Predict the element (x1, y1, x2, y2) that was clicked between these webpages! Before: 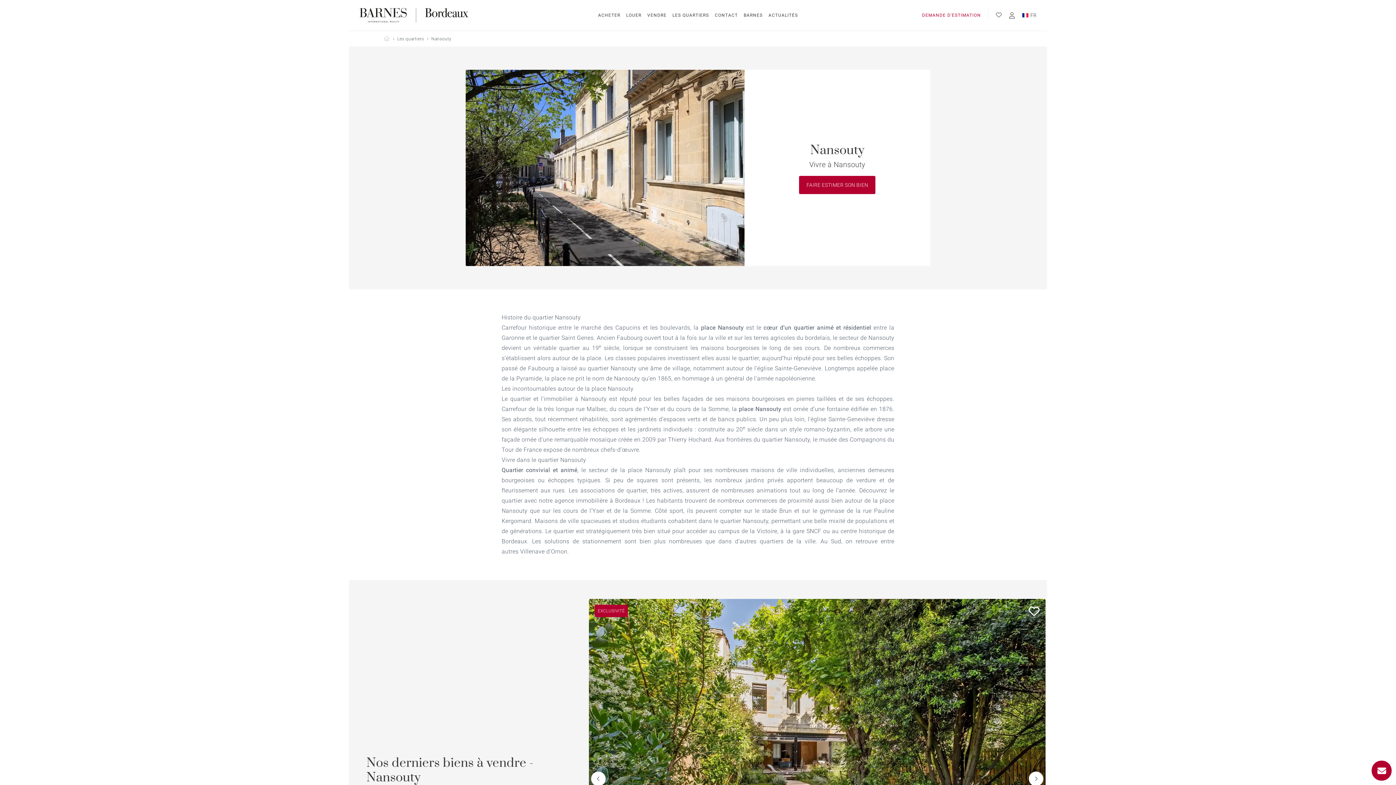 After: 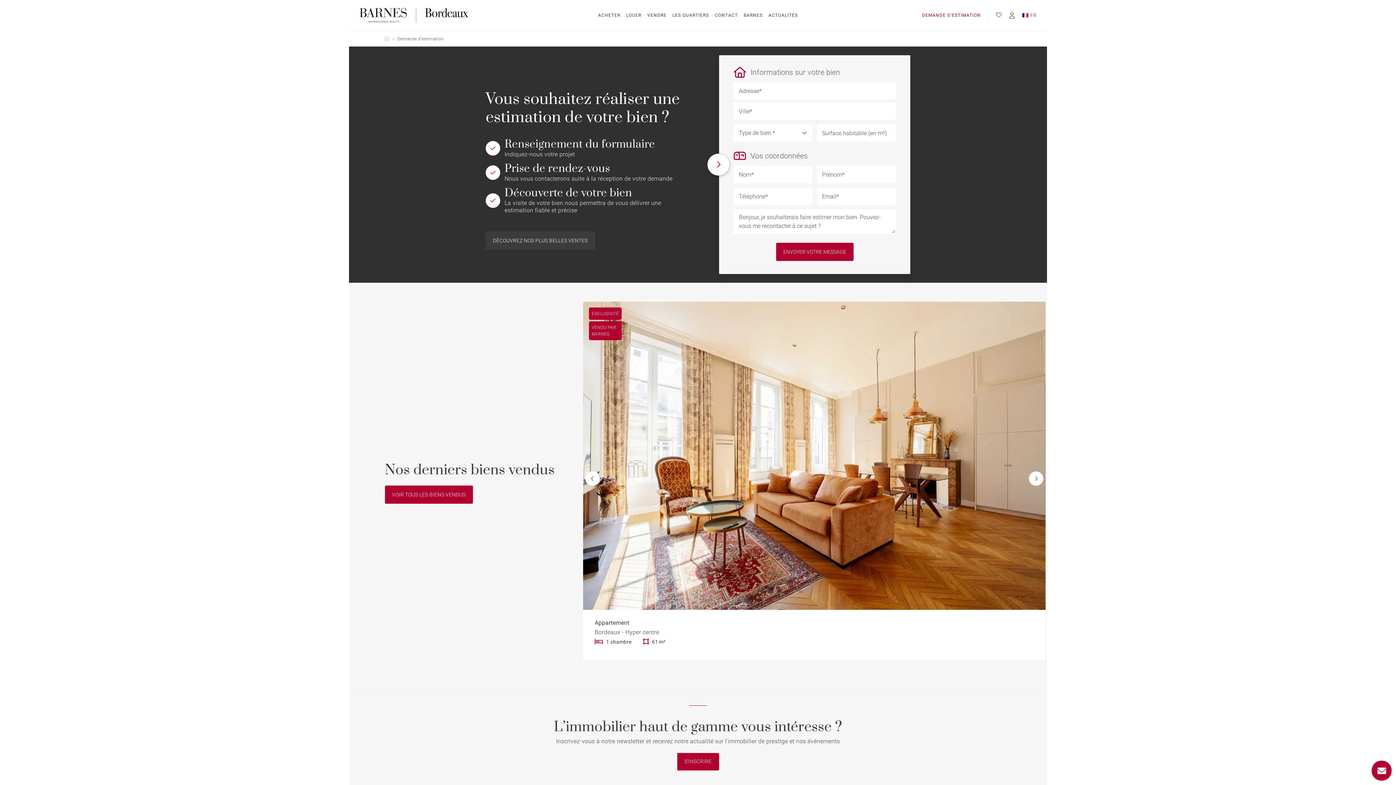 Action: label: FAIRE ESTIMER SON BIEN bbox: (799, 176, 875, 194)